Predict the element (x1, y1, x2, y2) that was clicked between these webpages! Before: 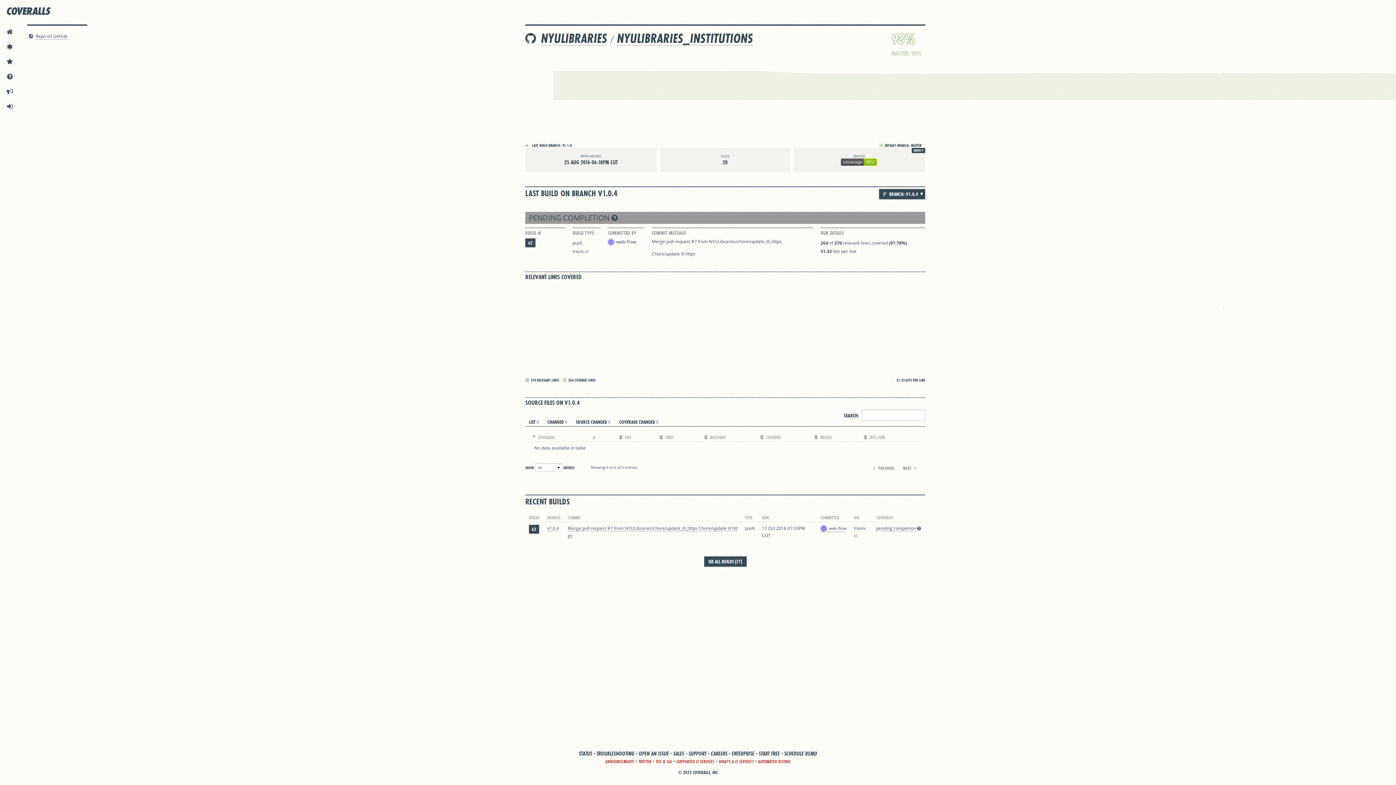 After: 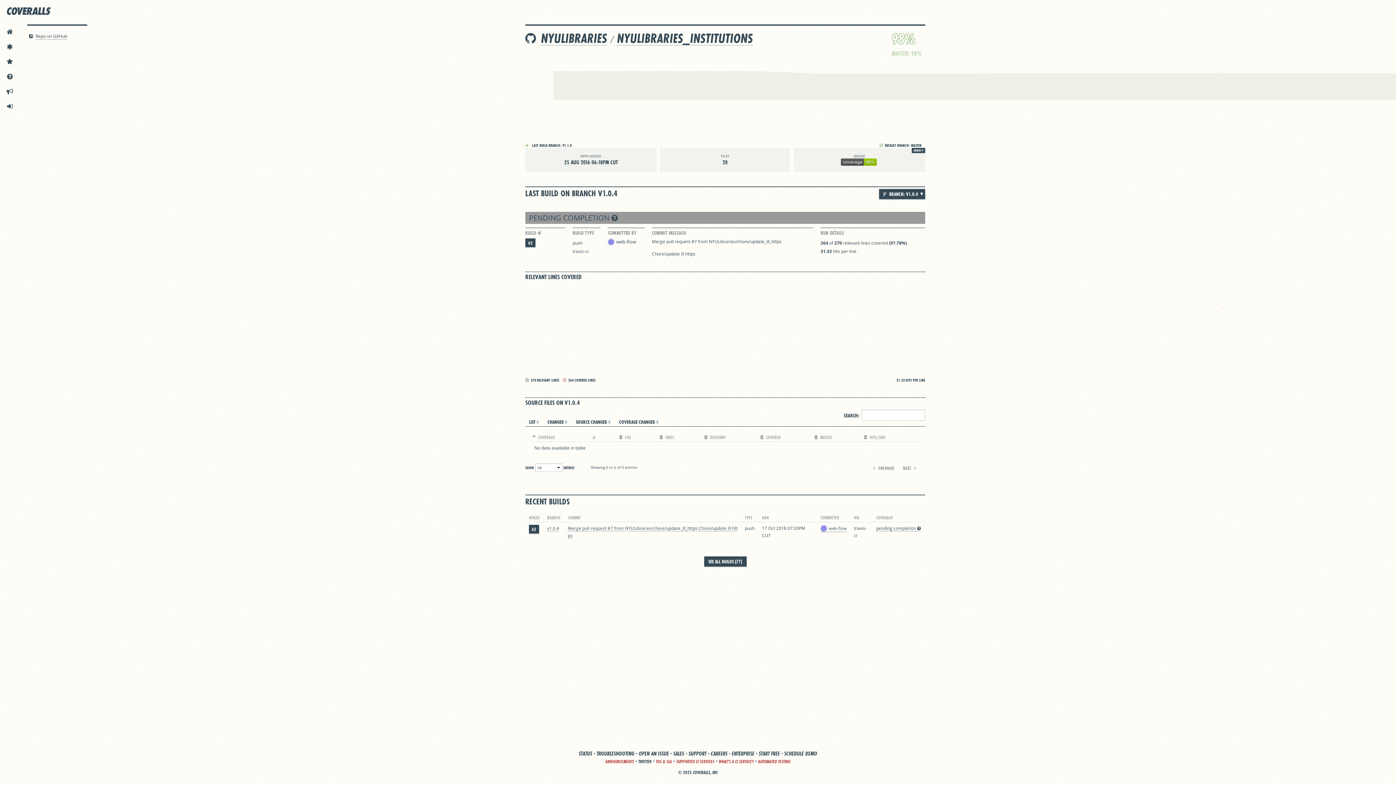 Action: bbox: (638, 758, 651, 765) label: TWITTER